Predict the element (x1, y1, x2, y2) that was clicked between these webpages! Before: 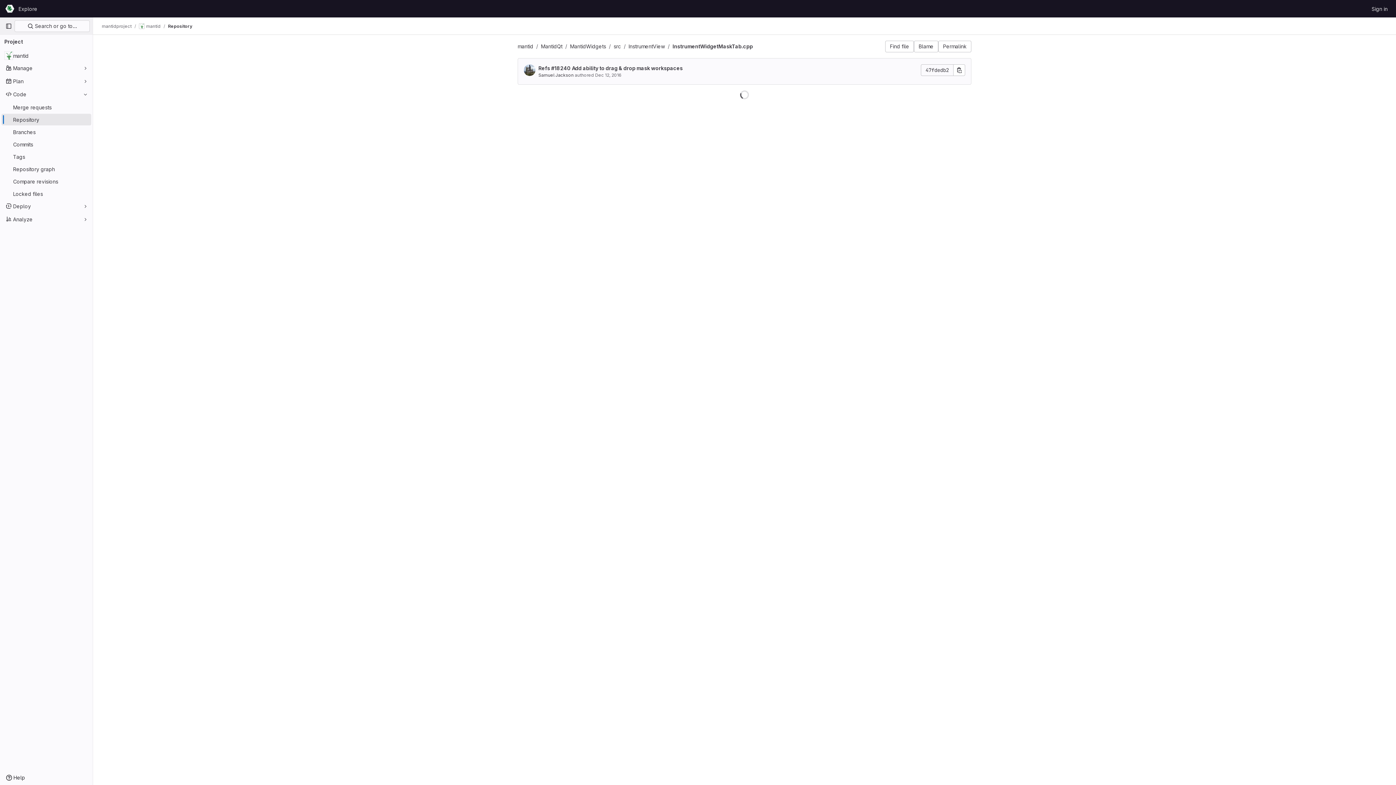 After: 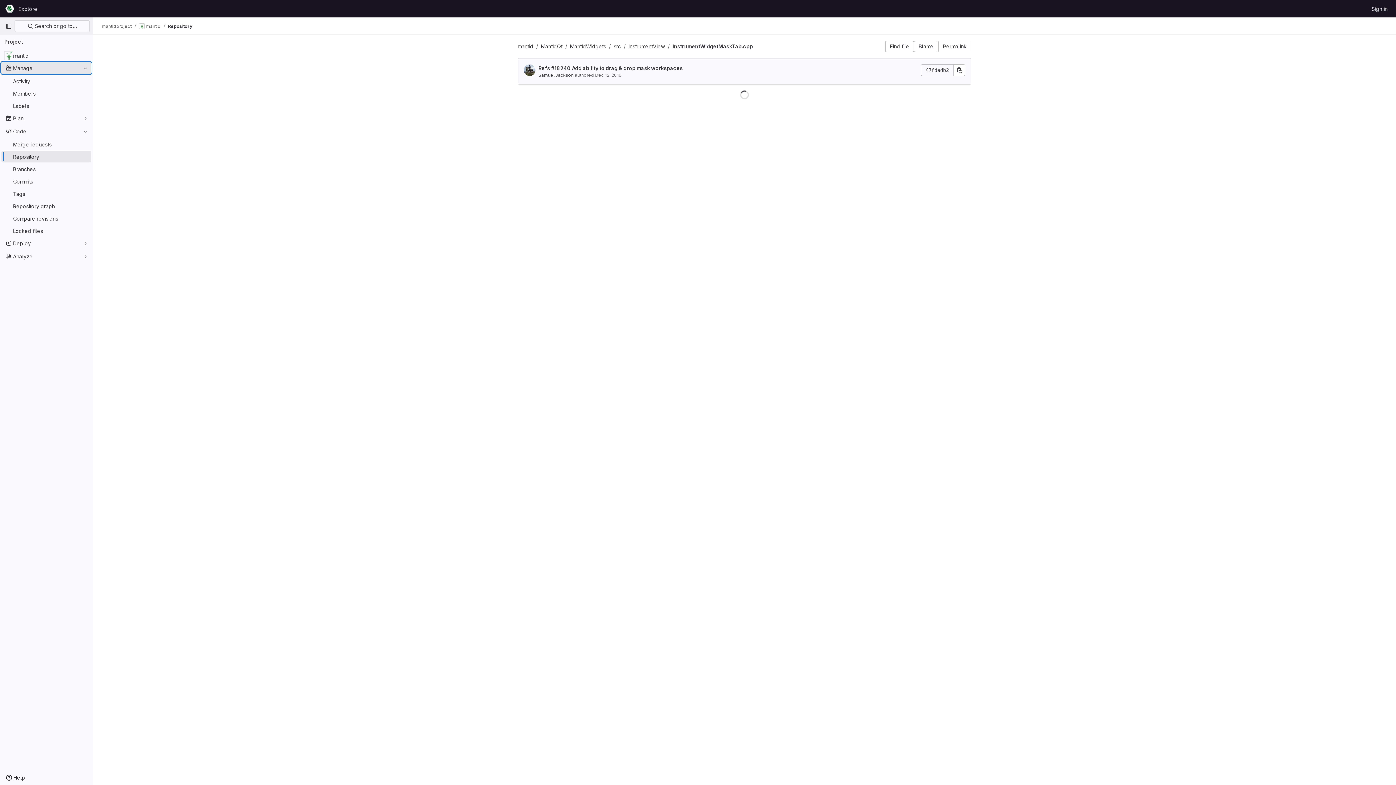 Action: bbox: (1, 62, 91, 73) label: Manage